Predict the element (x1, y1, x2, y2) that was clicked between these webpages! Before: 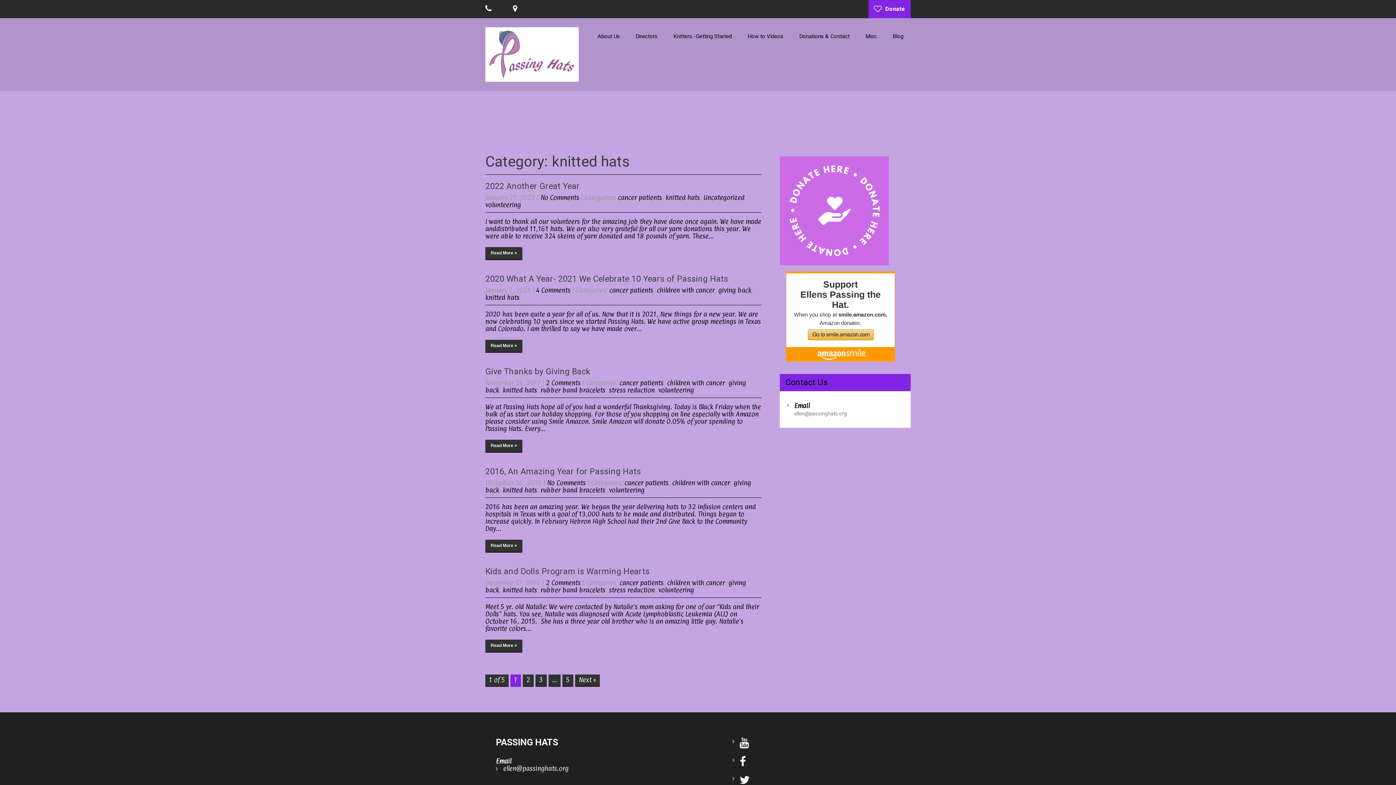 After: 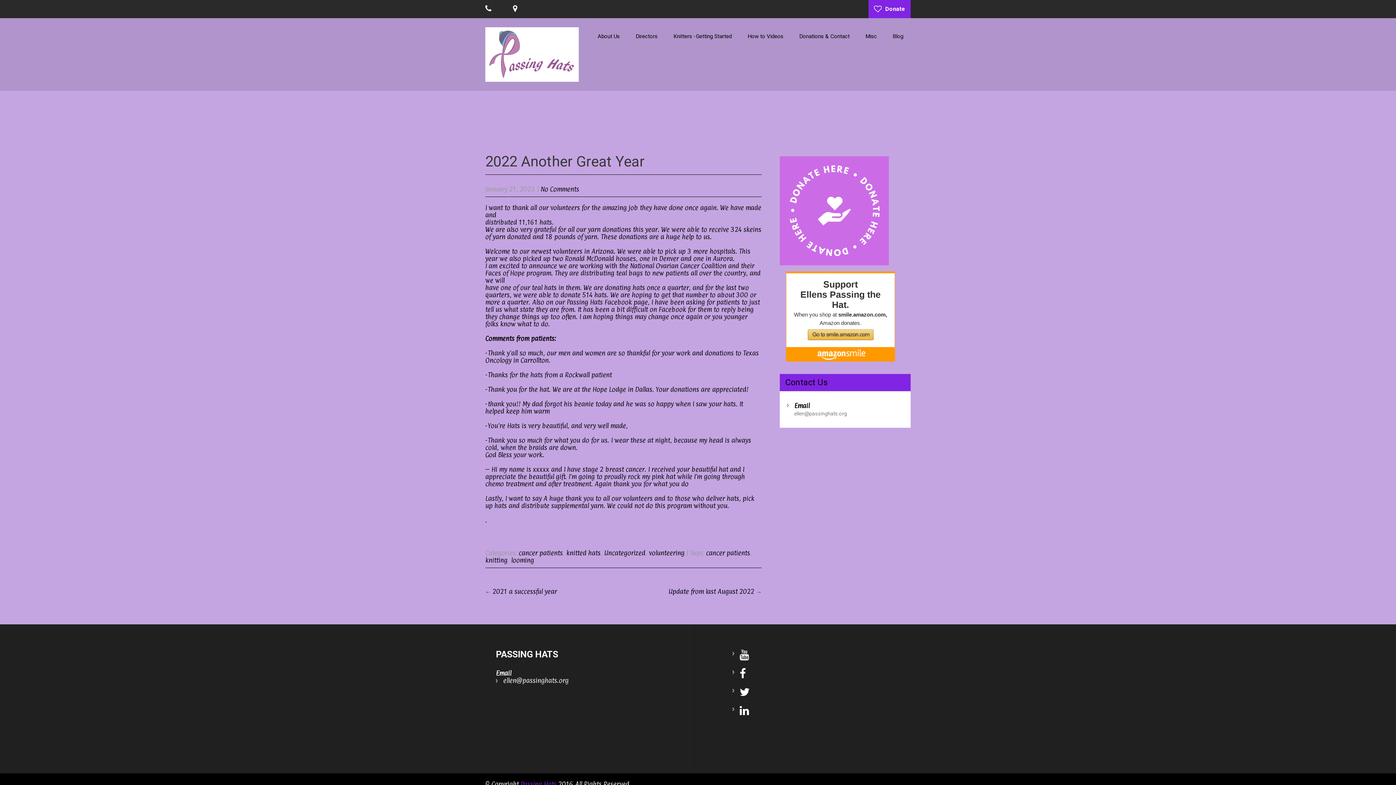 Action: bbox: (540, 193, 579, 201) label: No Comments